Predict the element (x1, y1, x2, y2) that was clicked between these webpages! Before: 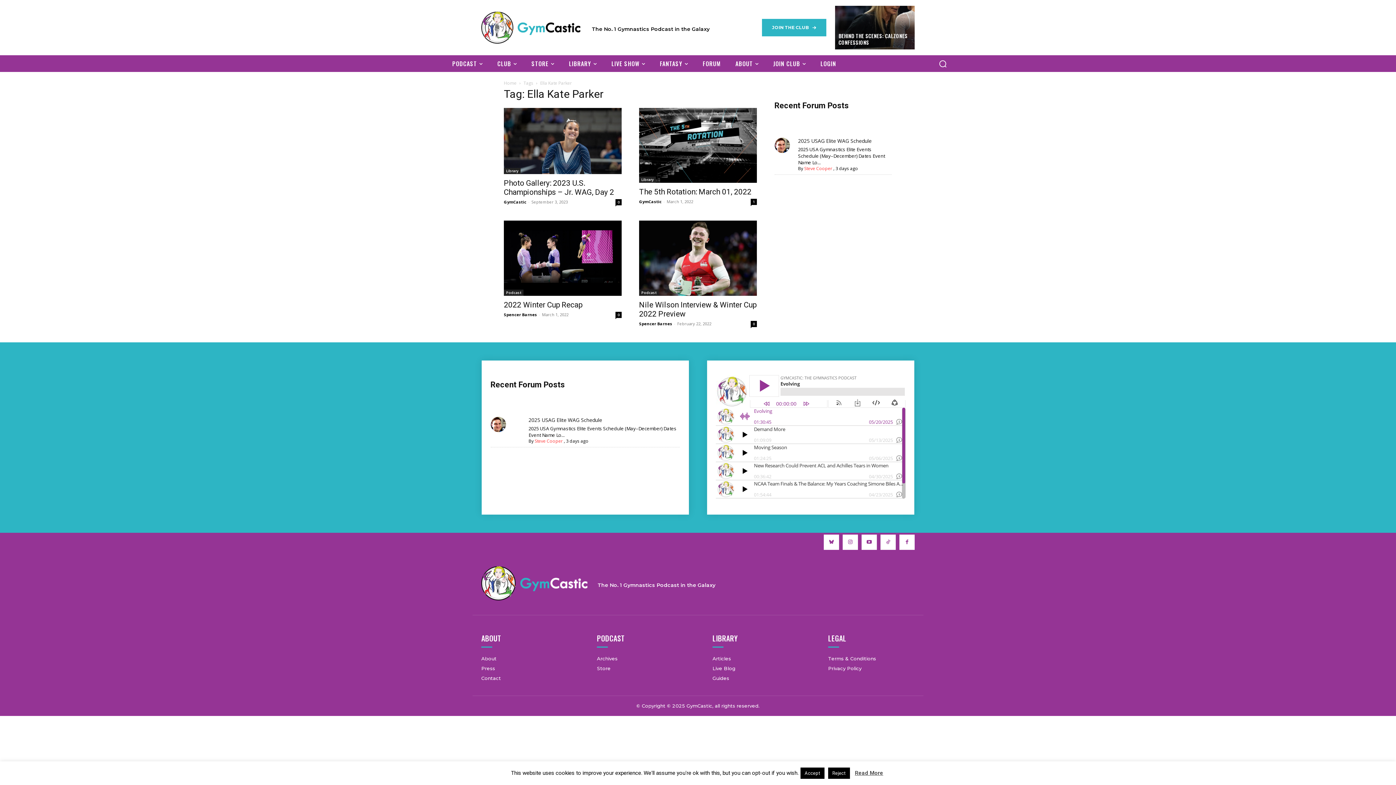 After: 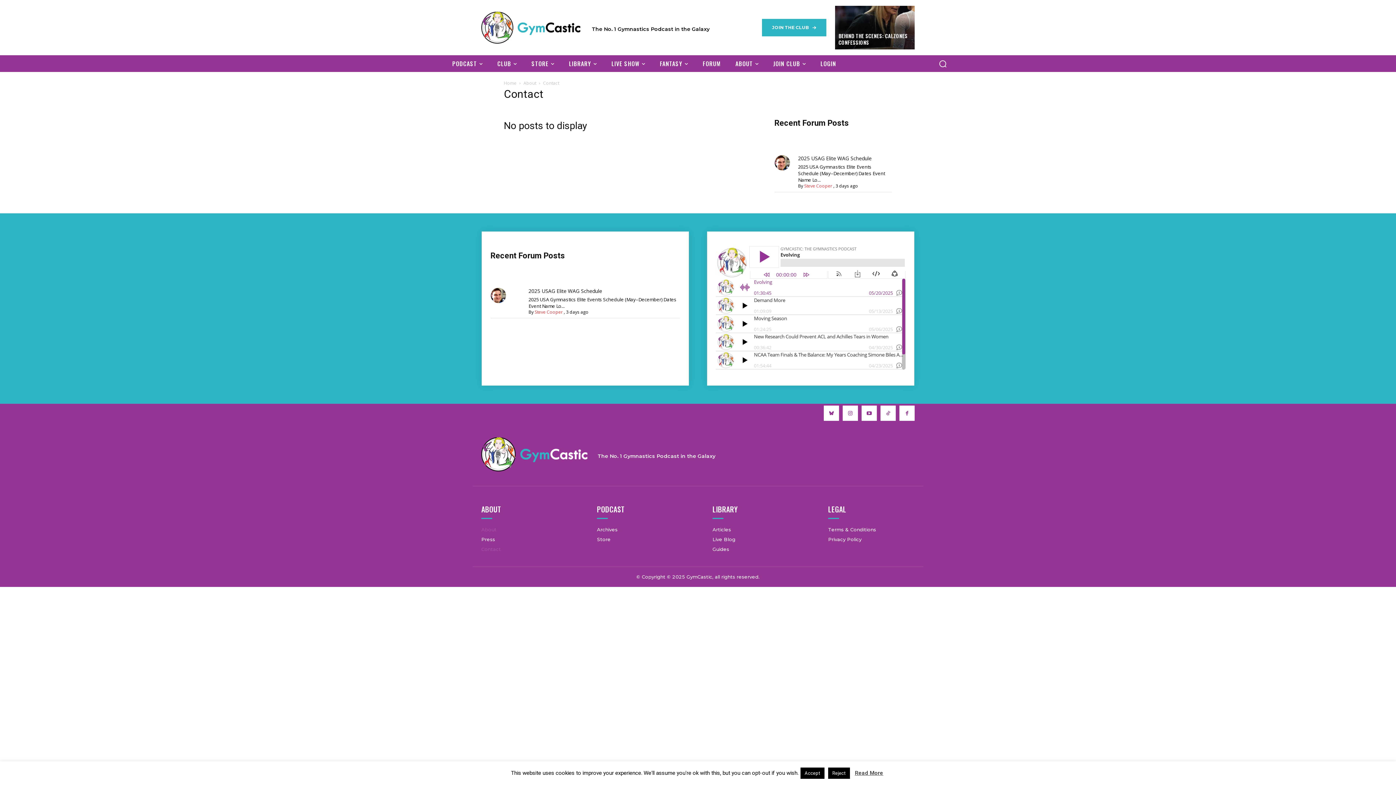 Action: bbox: (481, 675, 568, 681) label: Contact